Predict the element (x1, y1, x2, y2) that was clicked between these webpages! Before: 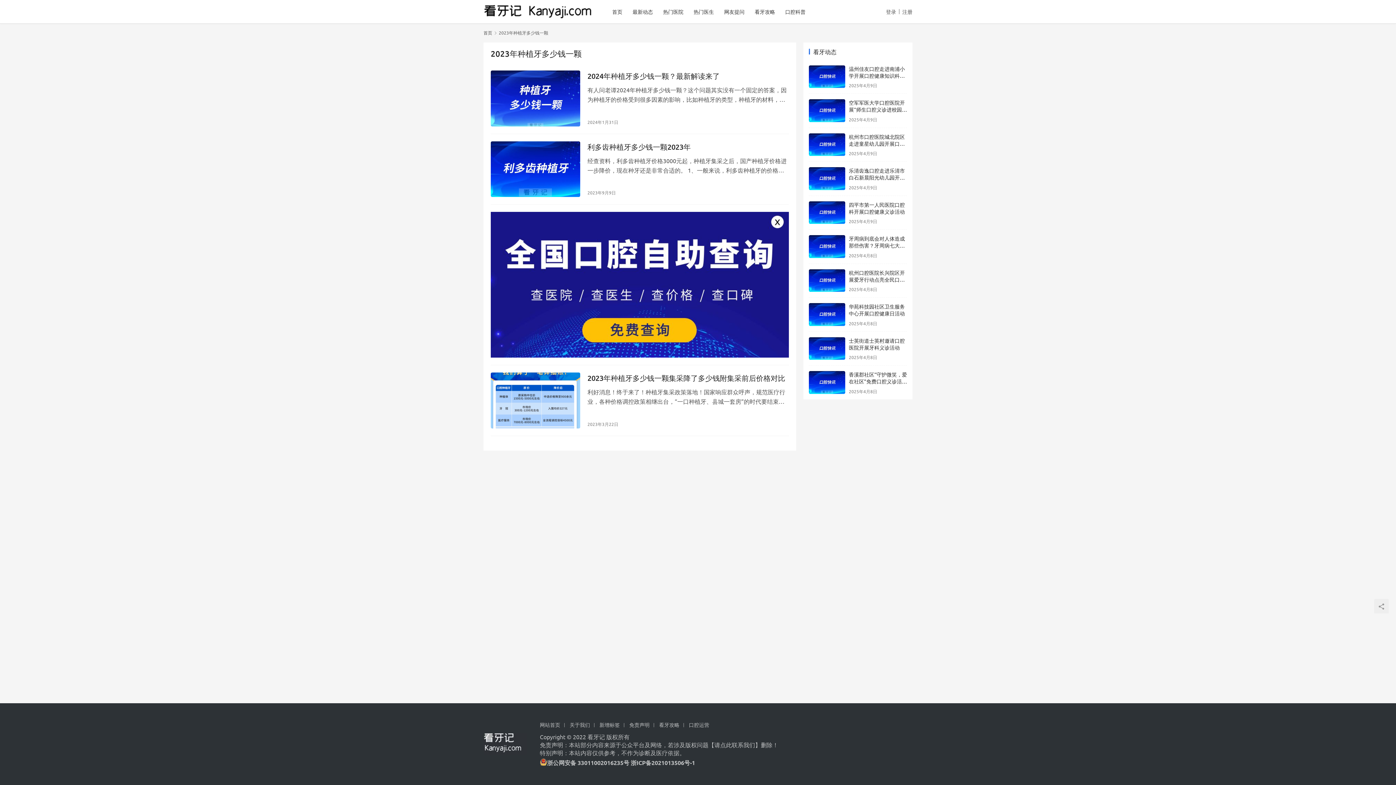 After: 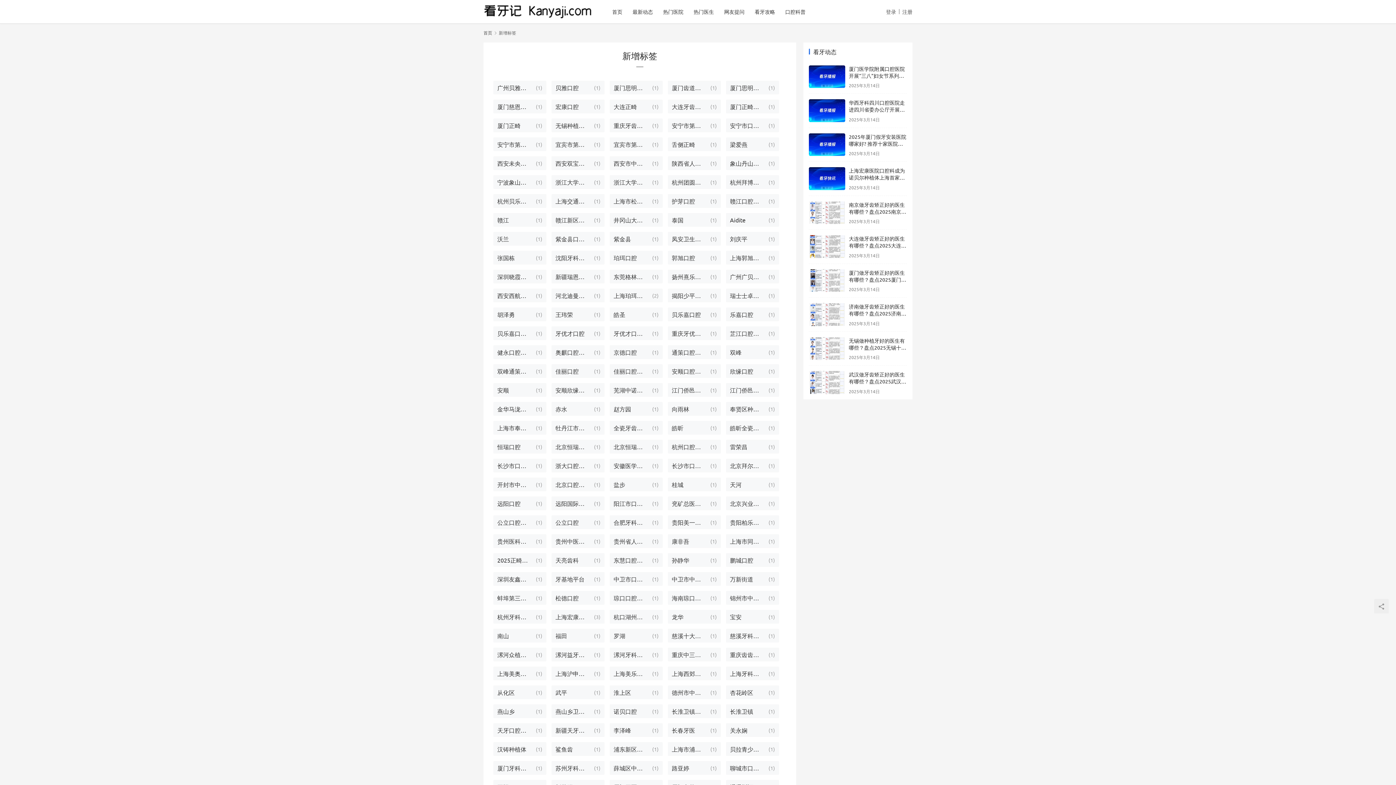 Action: bbox: (599, 721, 623, 728) label: 新增标签